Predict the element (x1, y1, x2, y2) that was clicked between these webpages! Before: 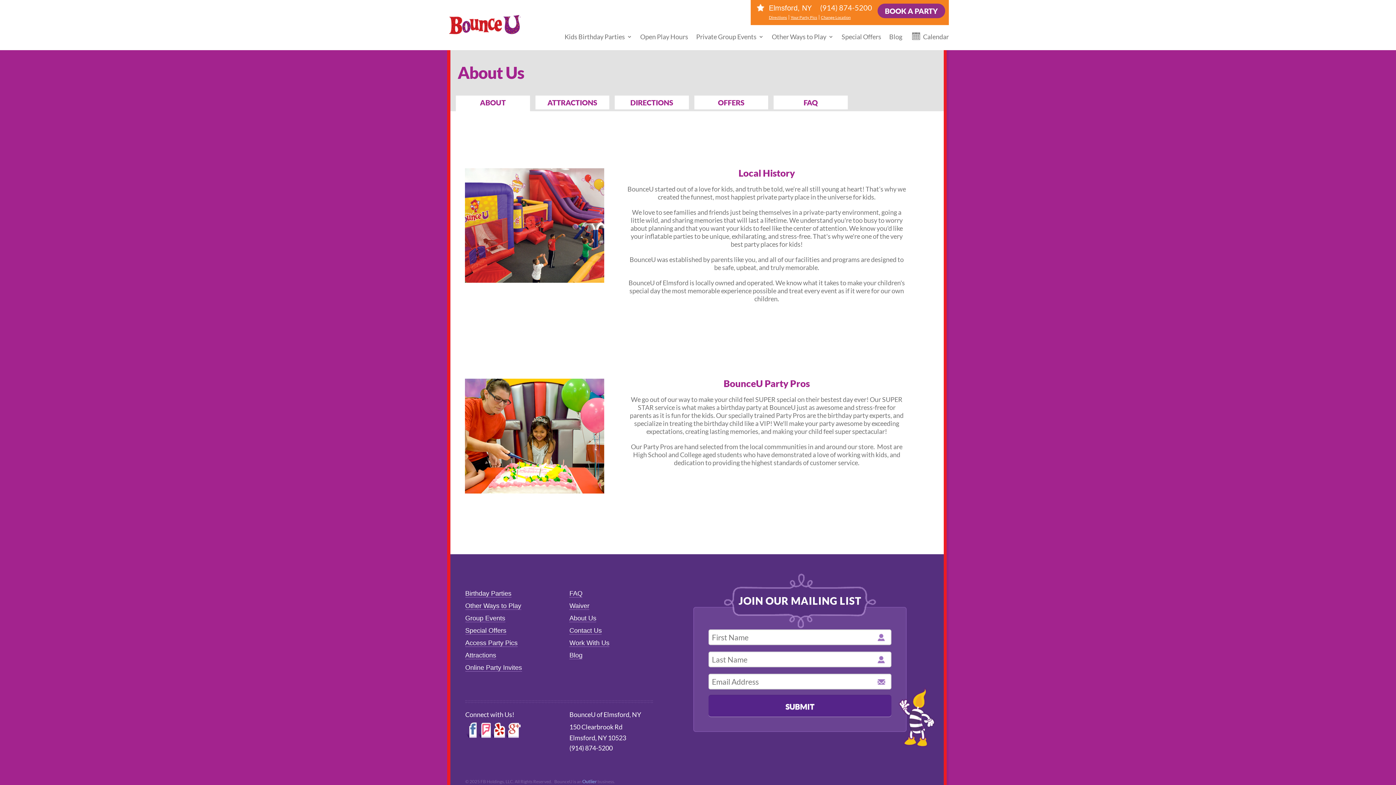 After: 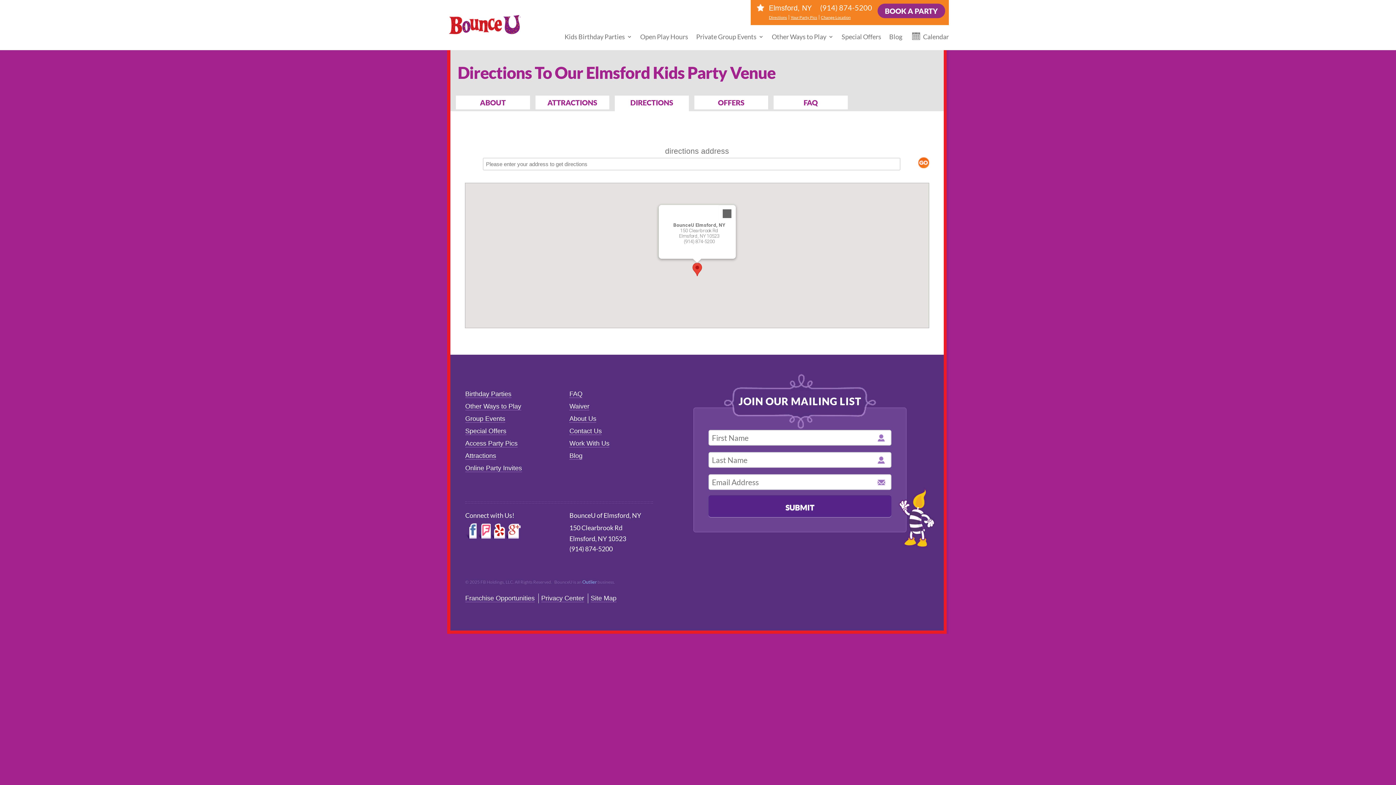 Action: label: DIRECTIONS bbox: (614, 95, 688, 109)